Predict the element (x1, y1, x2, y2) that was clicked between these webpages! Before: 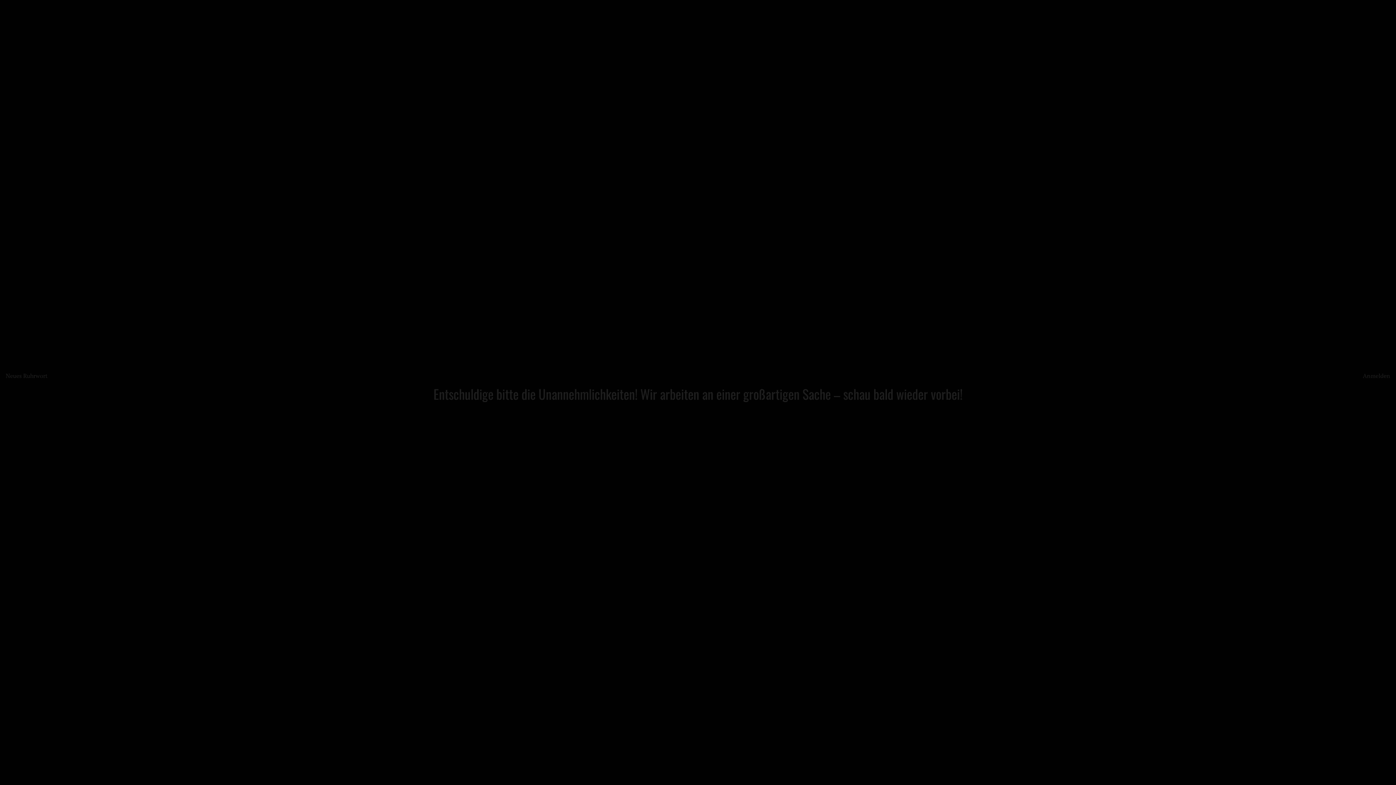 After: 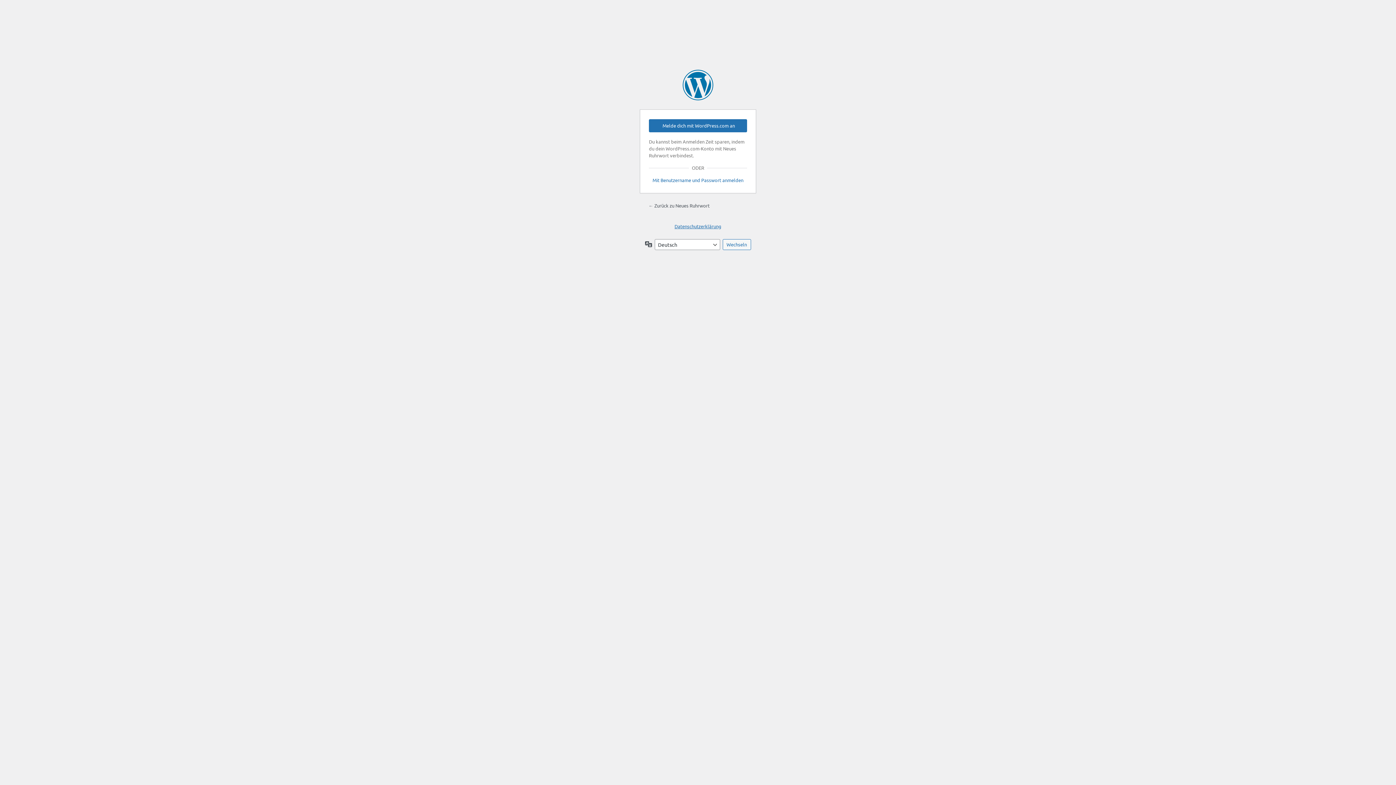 Action: bbox: (1363, 371, 1390, 379) label: Anmelden